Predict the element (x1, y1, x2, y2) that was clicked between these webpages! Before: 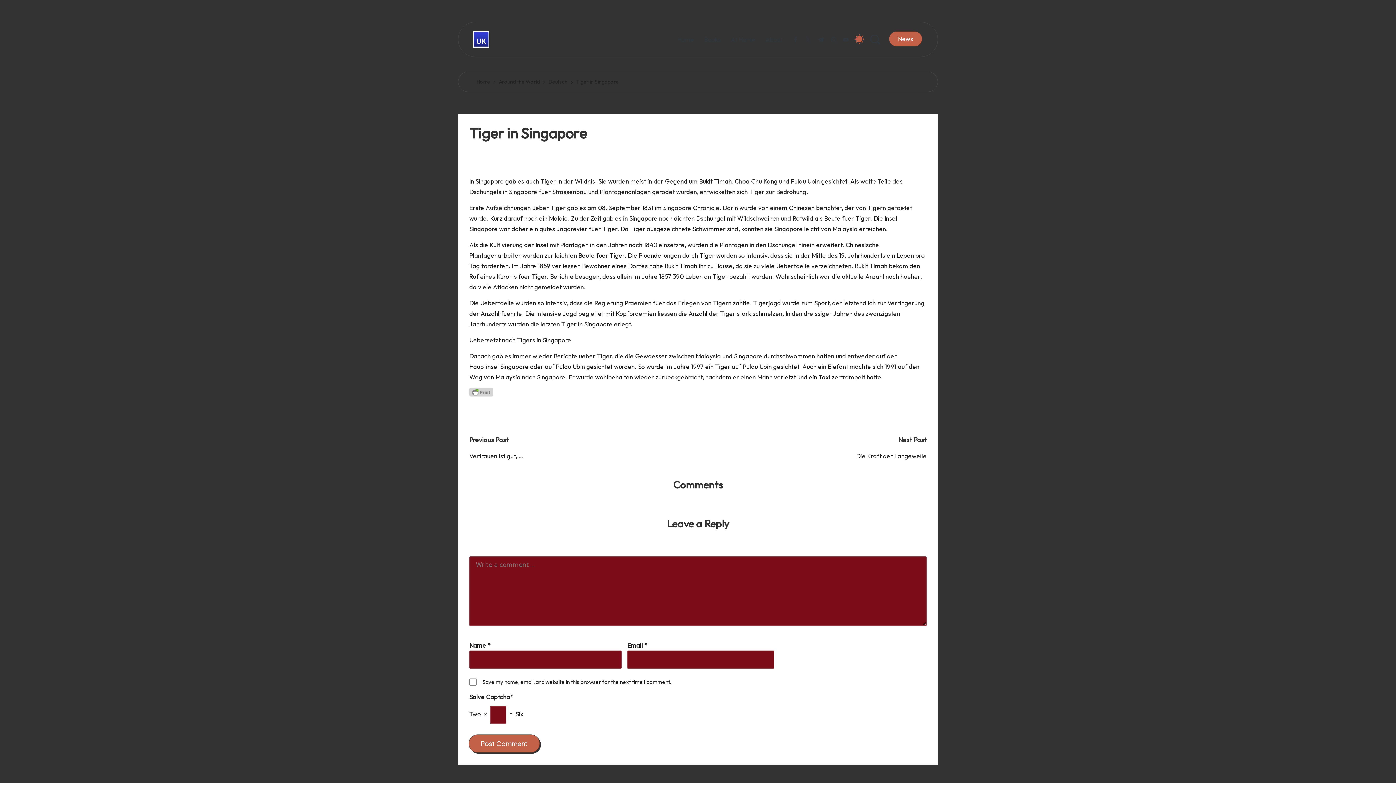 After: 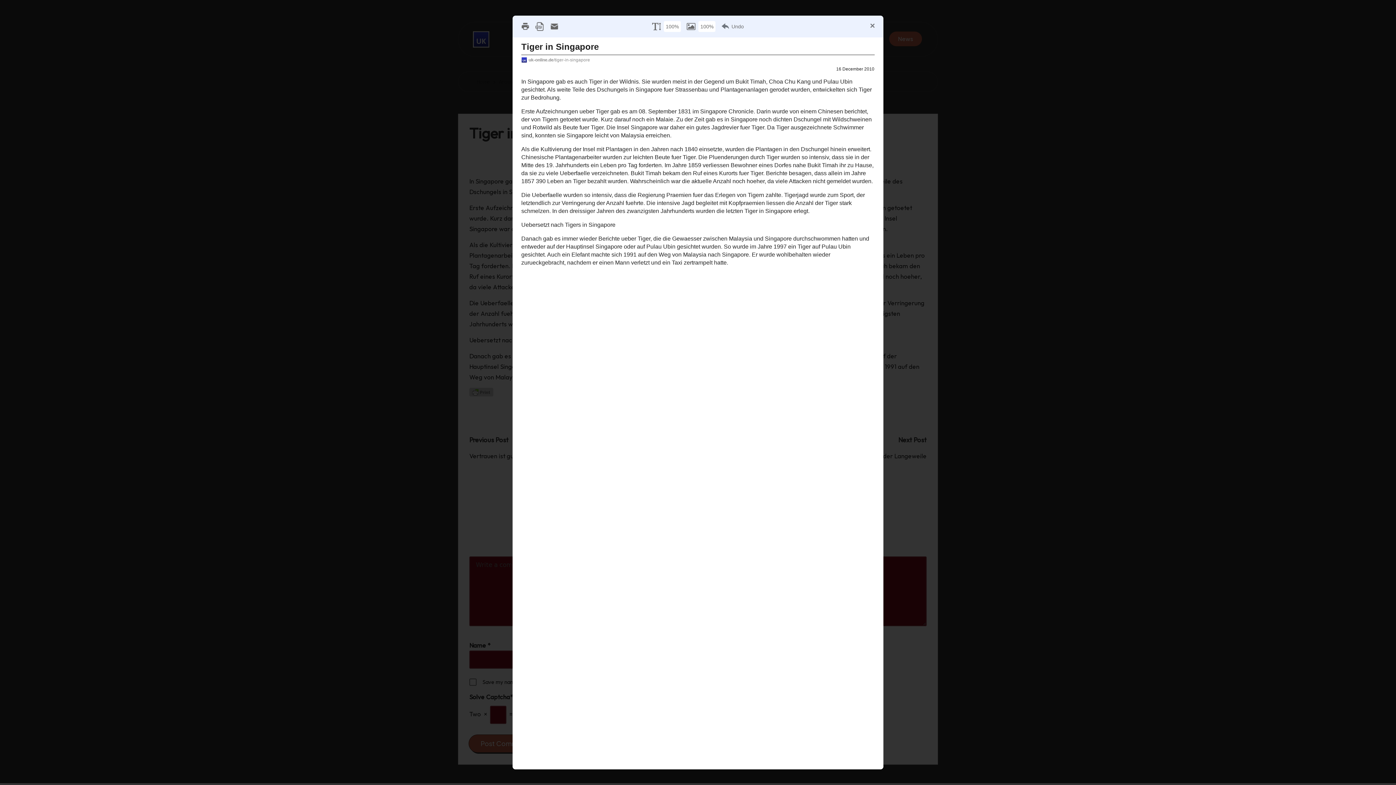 Action: bbox: (469, 388, 493, 396)